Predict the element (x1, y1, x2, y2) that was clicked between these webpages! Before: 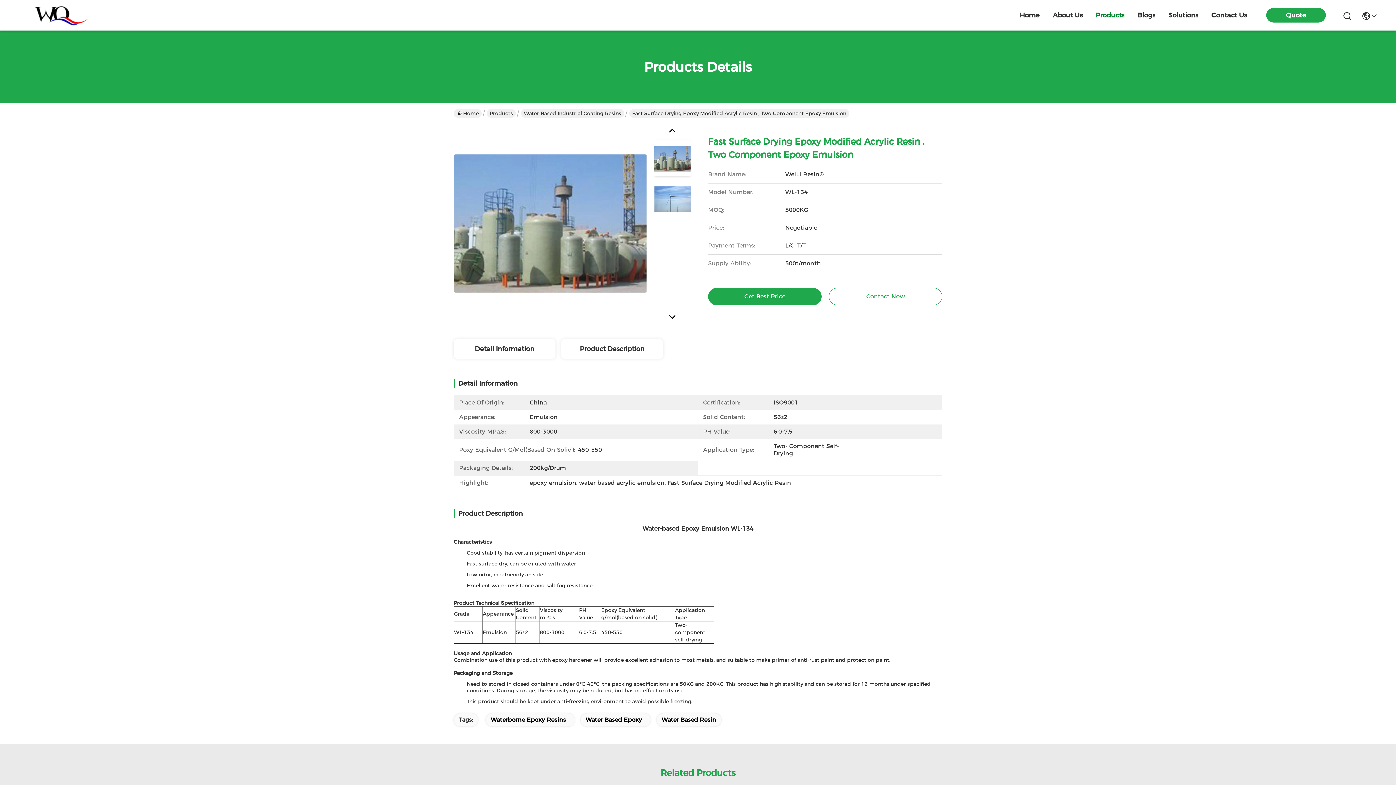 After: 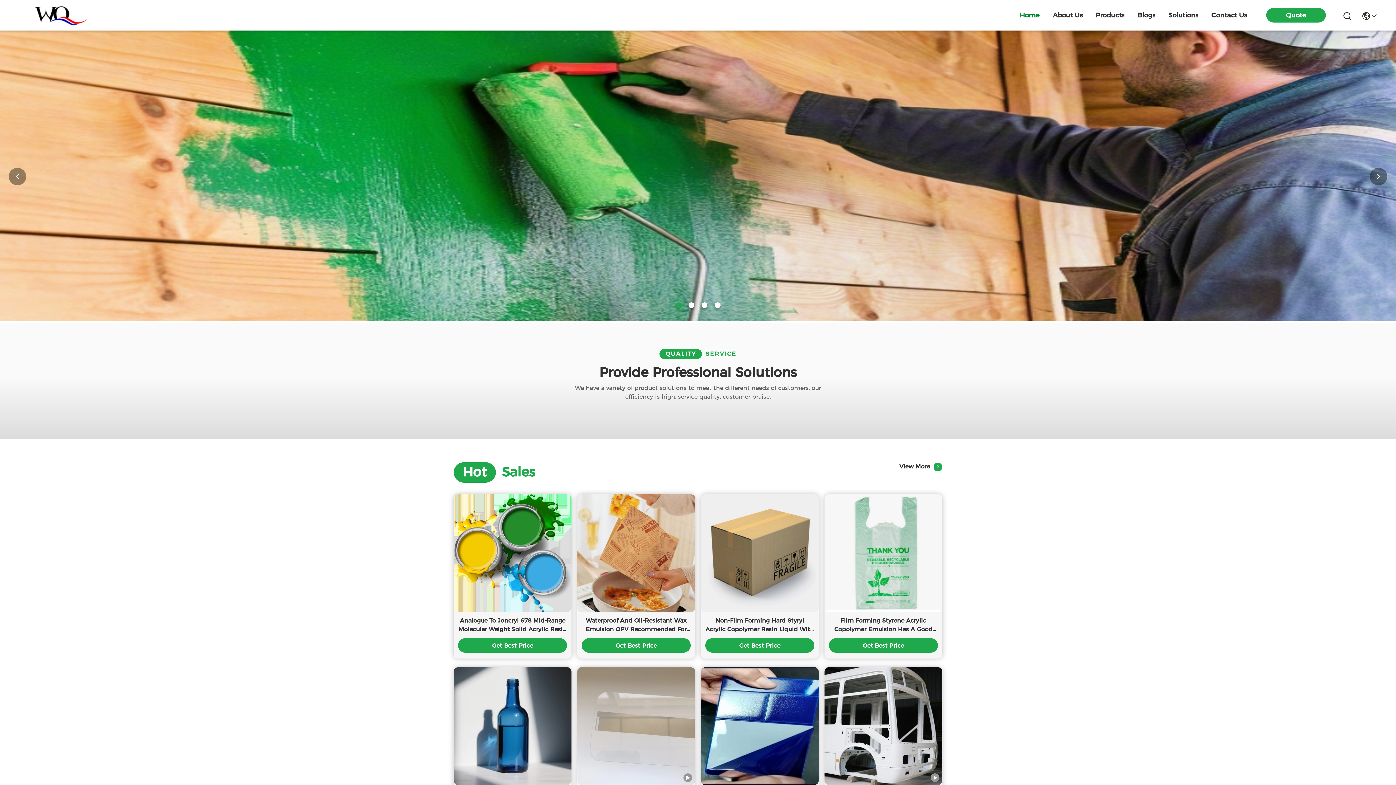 Action: bbox: (453, 109, 481, 117) label: Home